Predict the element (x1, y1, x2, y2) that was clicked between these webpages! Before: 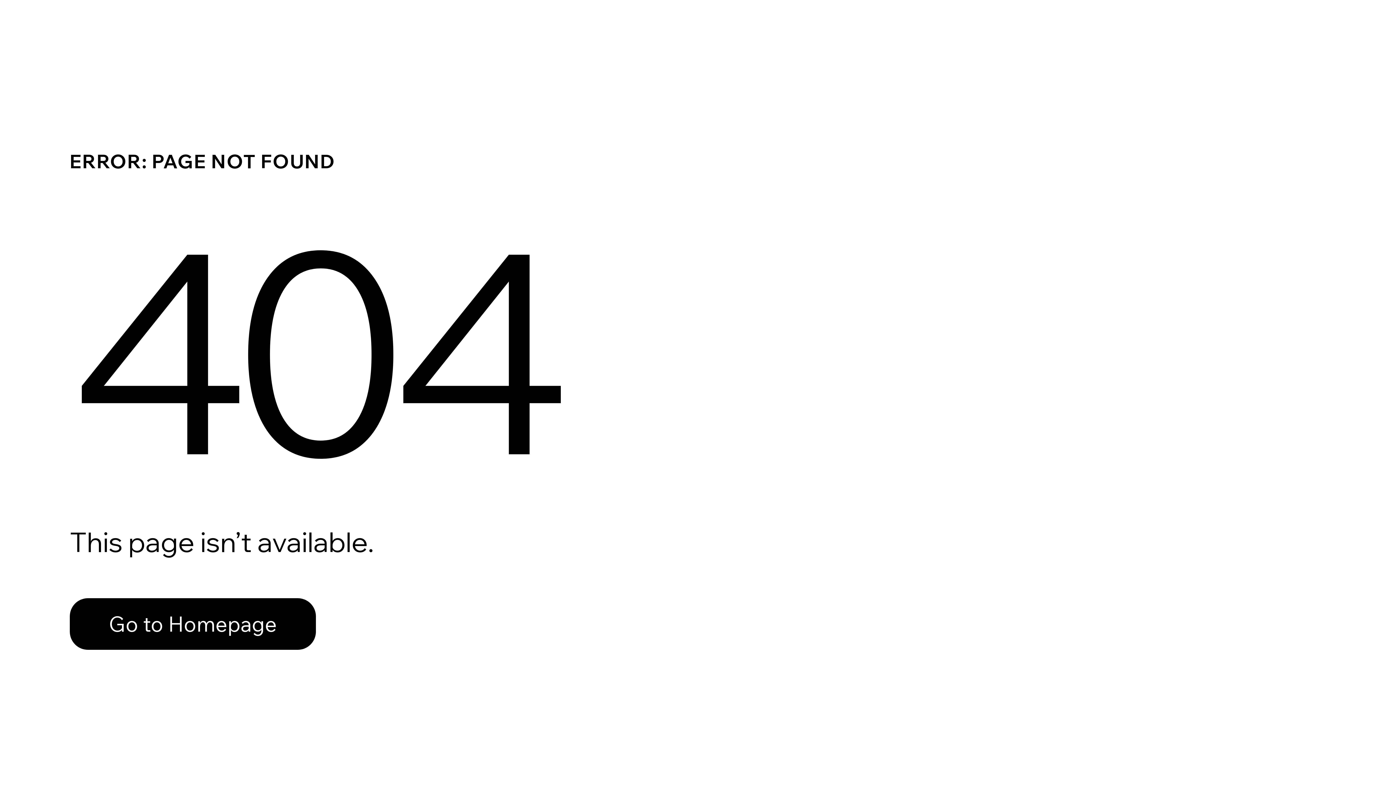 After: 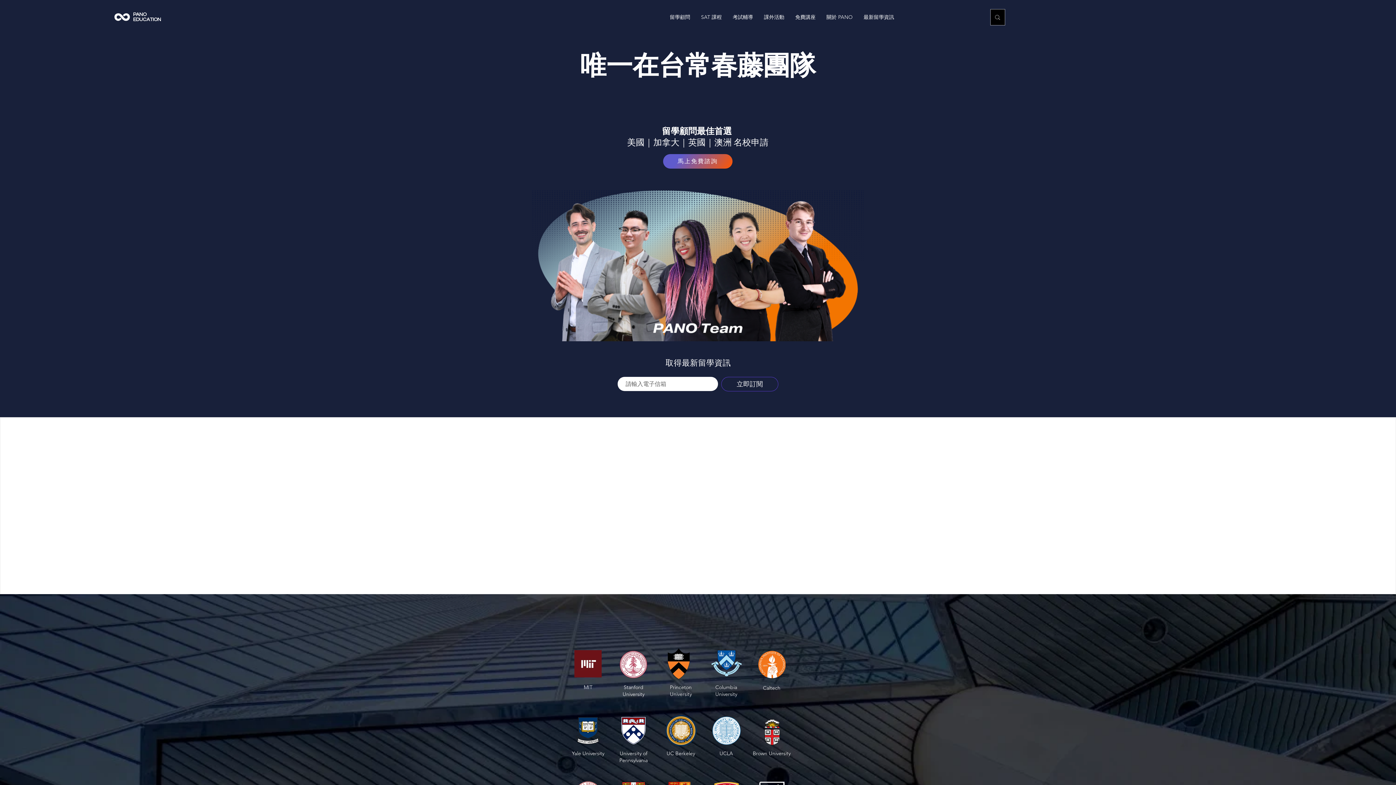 Action: bbox: (69, 598, 316, 650) label: Go to Homepage